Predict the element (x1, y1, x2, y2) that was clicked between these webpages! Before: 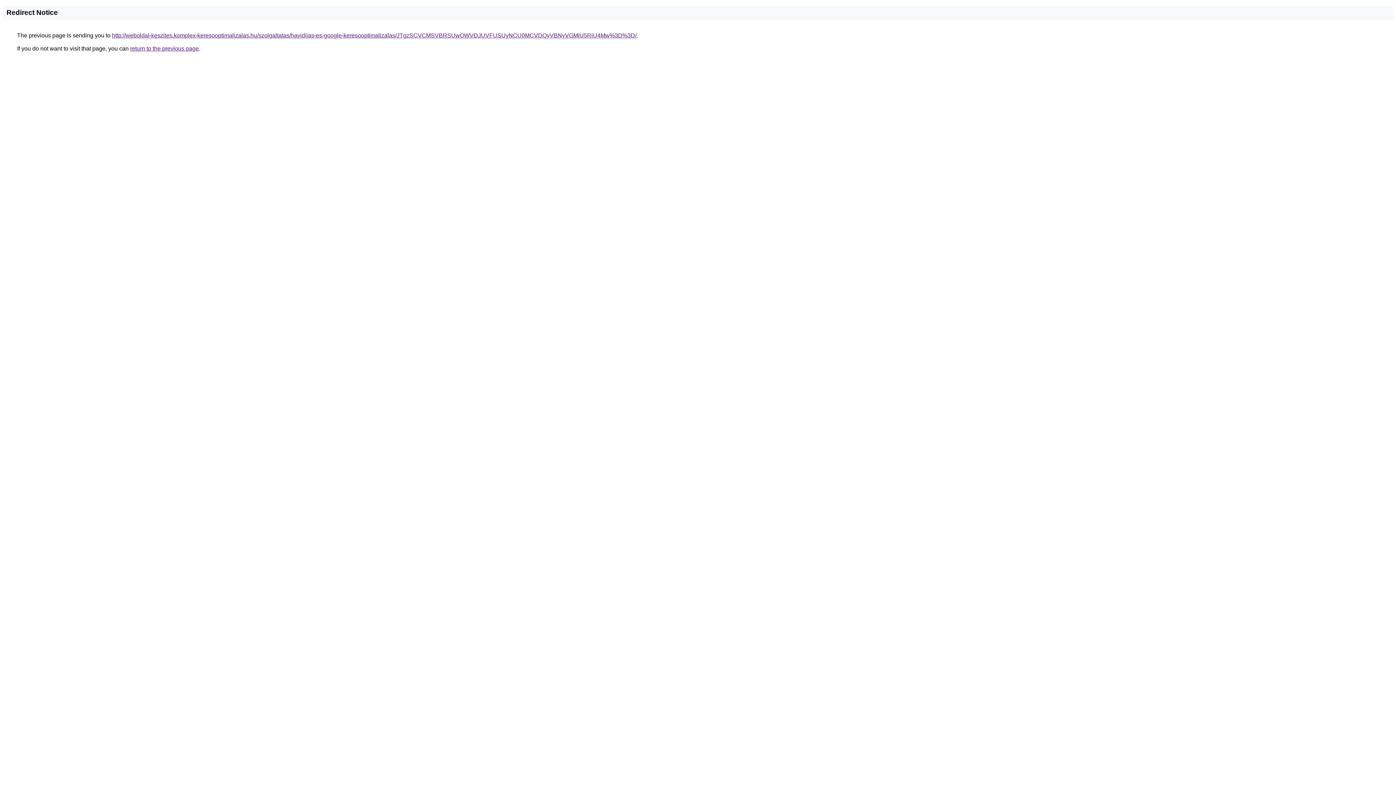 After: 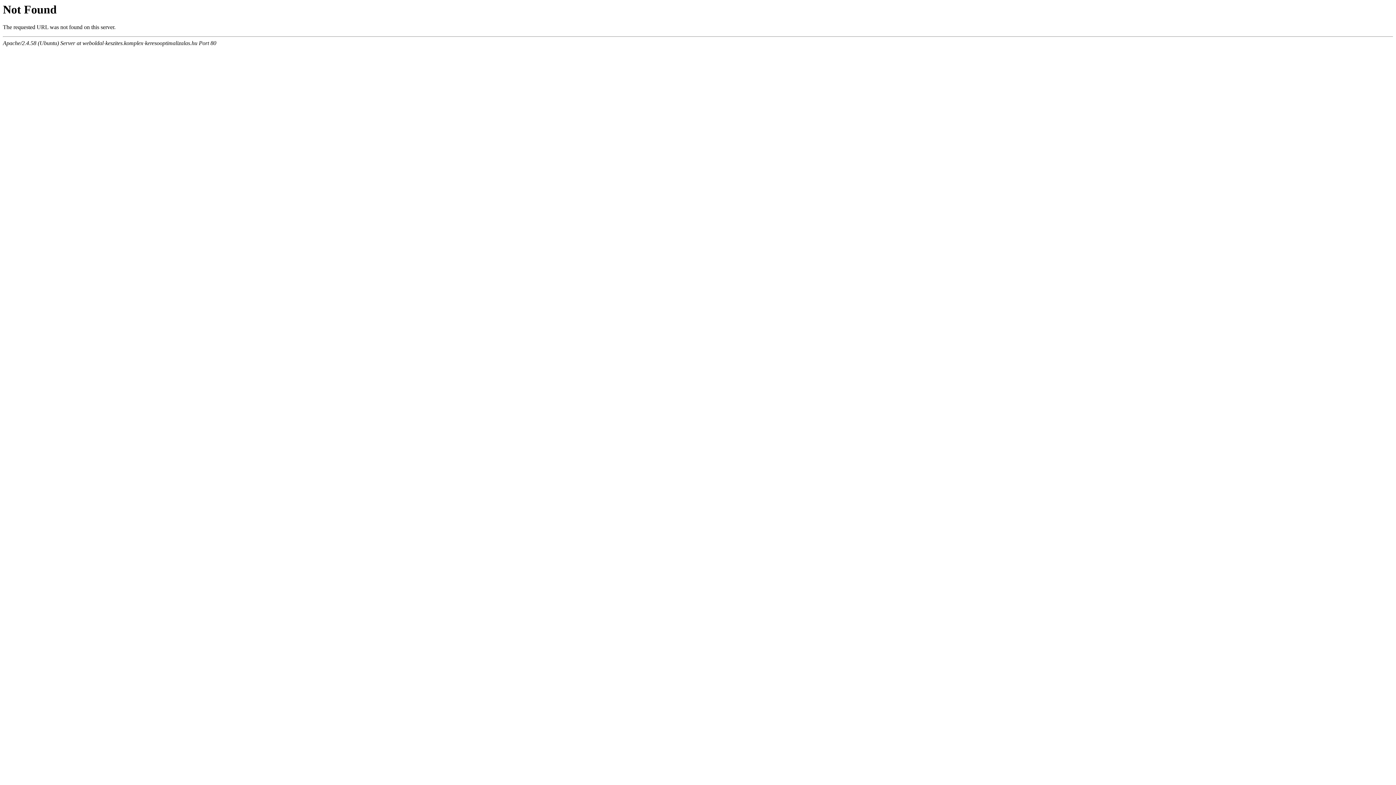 Action: label: http://weboldal-keszites.komplex-keresooptimalizalas.hu/szolgaltatas/havidijas-es-google-keresooptimalizalas/JTgzSCVCMSVBRSUwOWVDJUVFUSUyNCU0MCVDQyVBNyVGMiU5RiU4Mw%3D%3D/ bbox: (112, 32, 636, 38)